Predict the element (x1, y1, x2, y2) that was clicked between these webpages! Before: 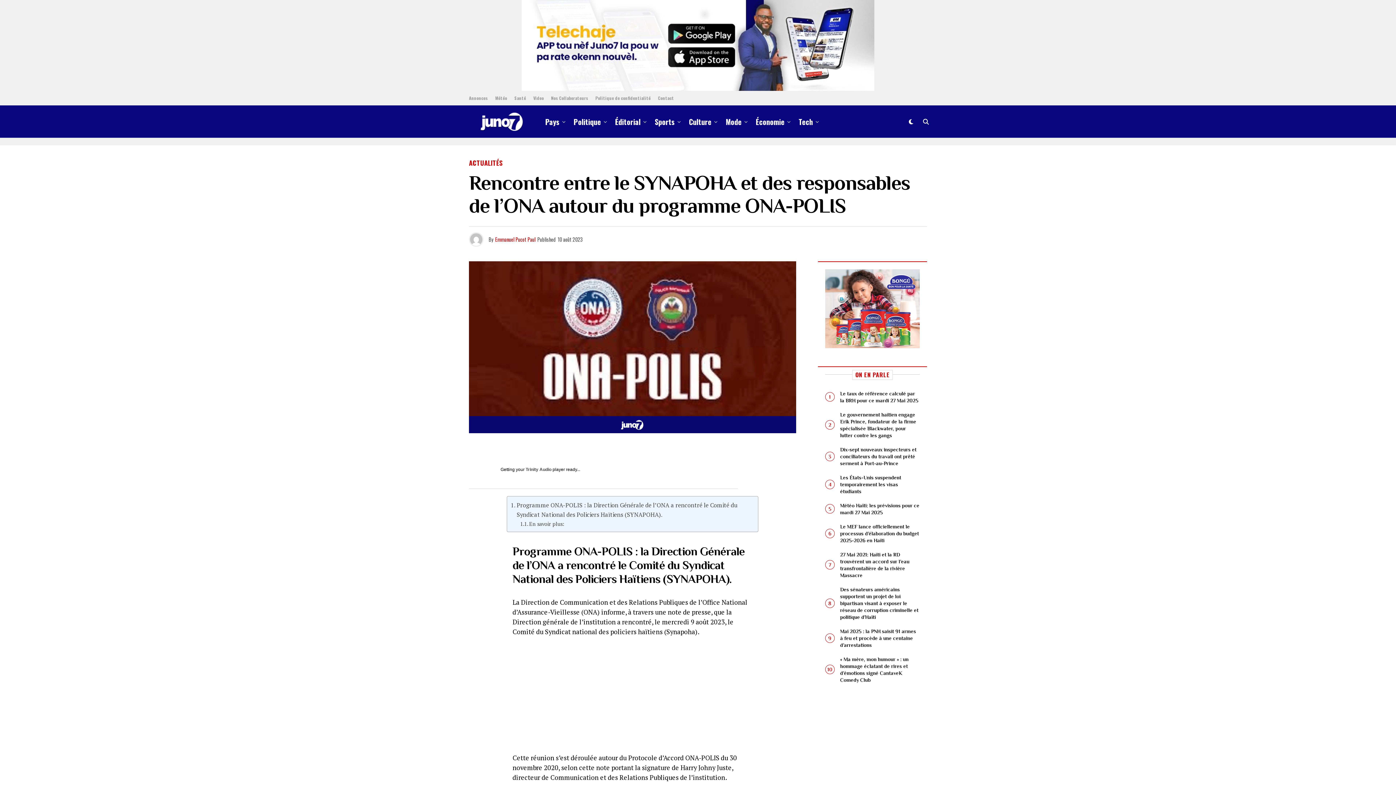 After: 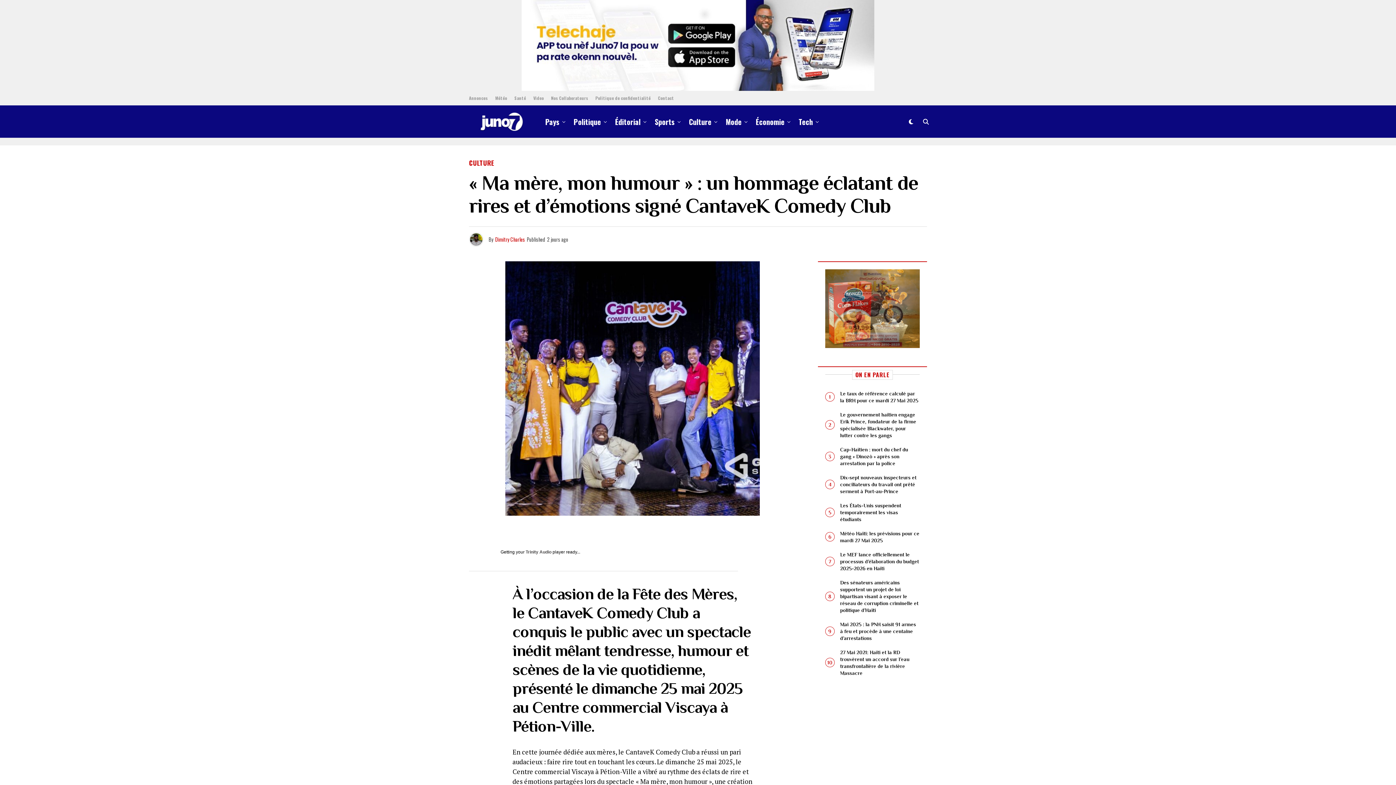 Action: bbox: (840, 654, 908, 684) label: « Ma mère, mon humour » : un hommage éclatant de rires et d’émotions signé CantaveK Comedy Club